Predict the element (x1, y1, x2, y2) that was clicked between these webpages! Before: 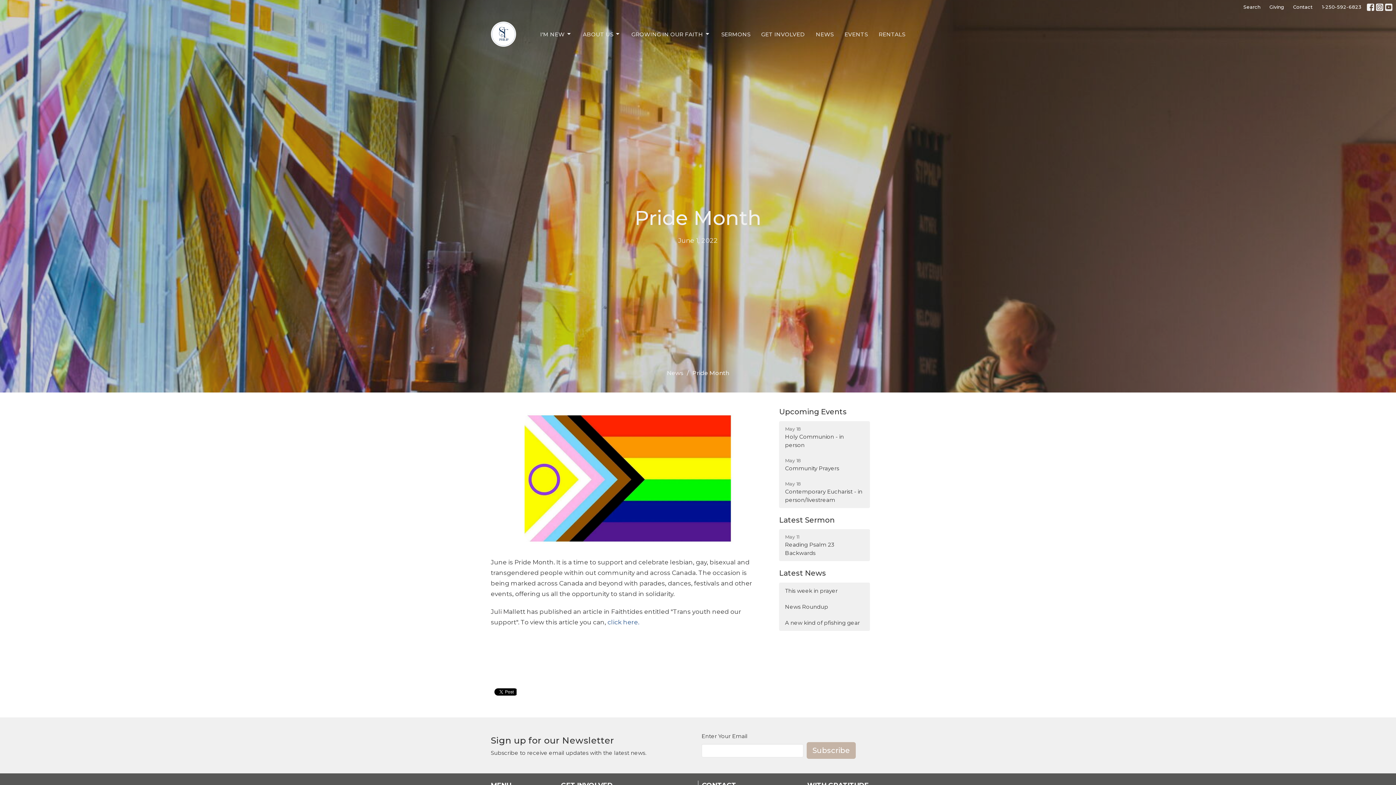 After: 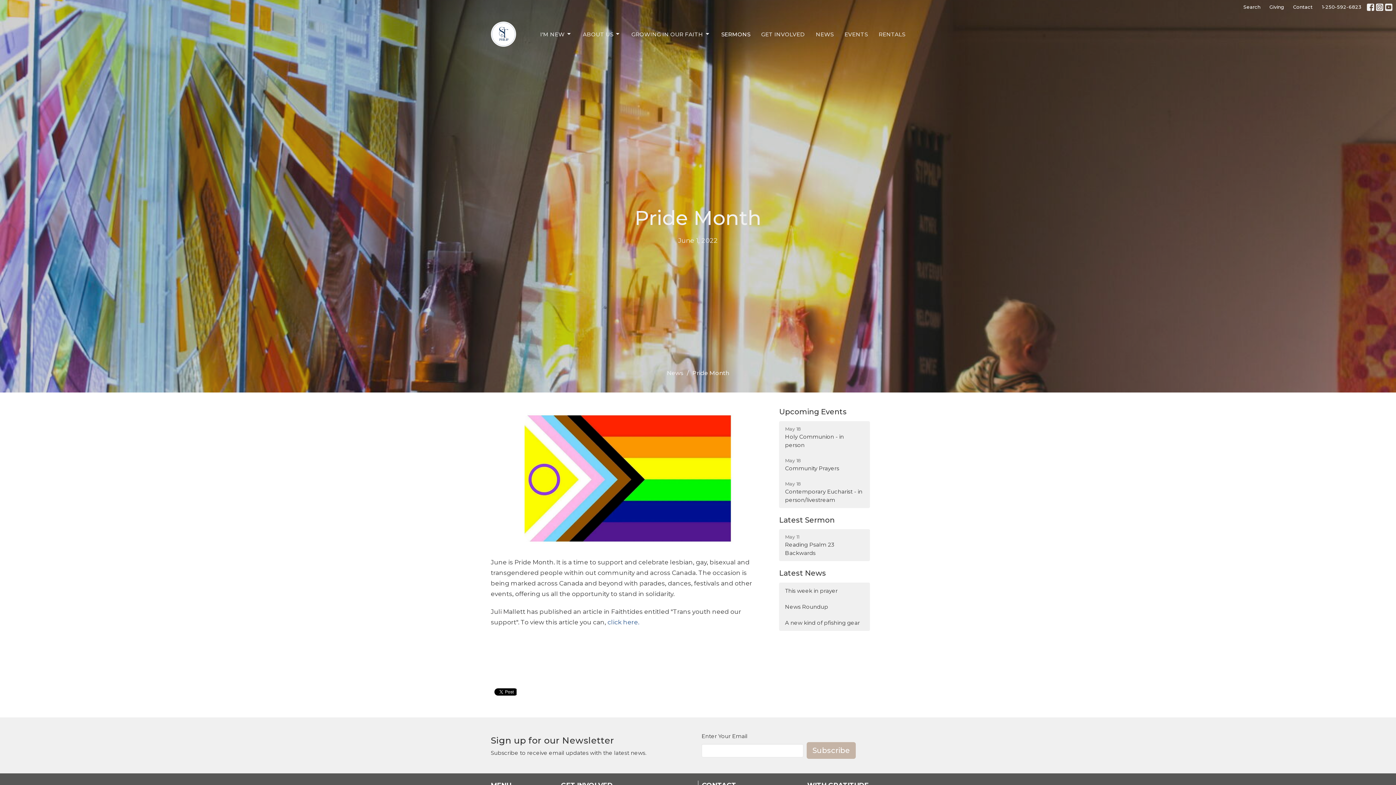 Action: label: SERMONS bbox: (721, 28, 750, 40)